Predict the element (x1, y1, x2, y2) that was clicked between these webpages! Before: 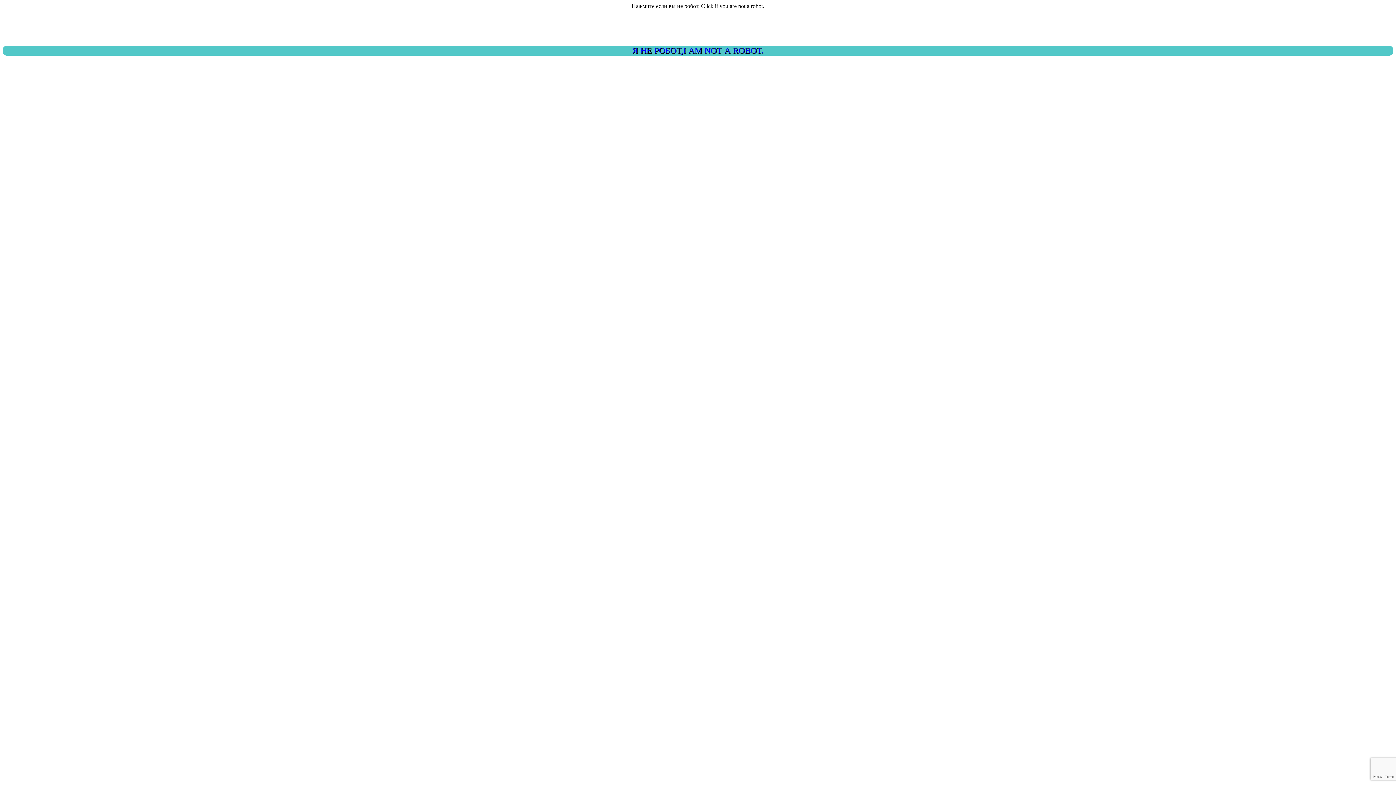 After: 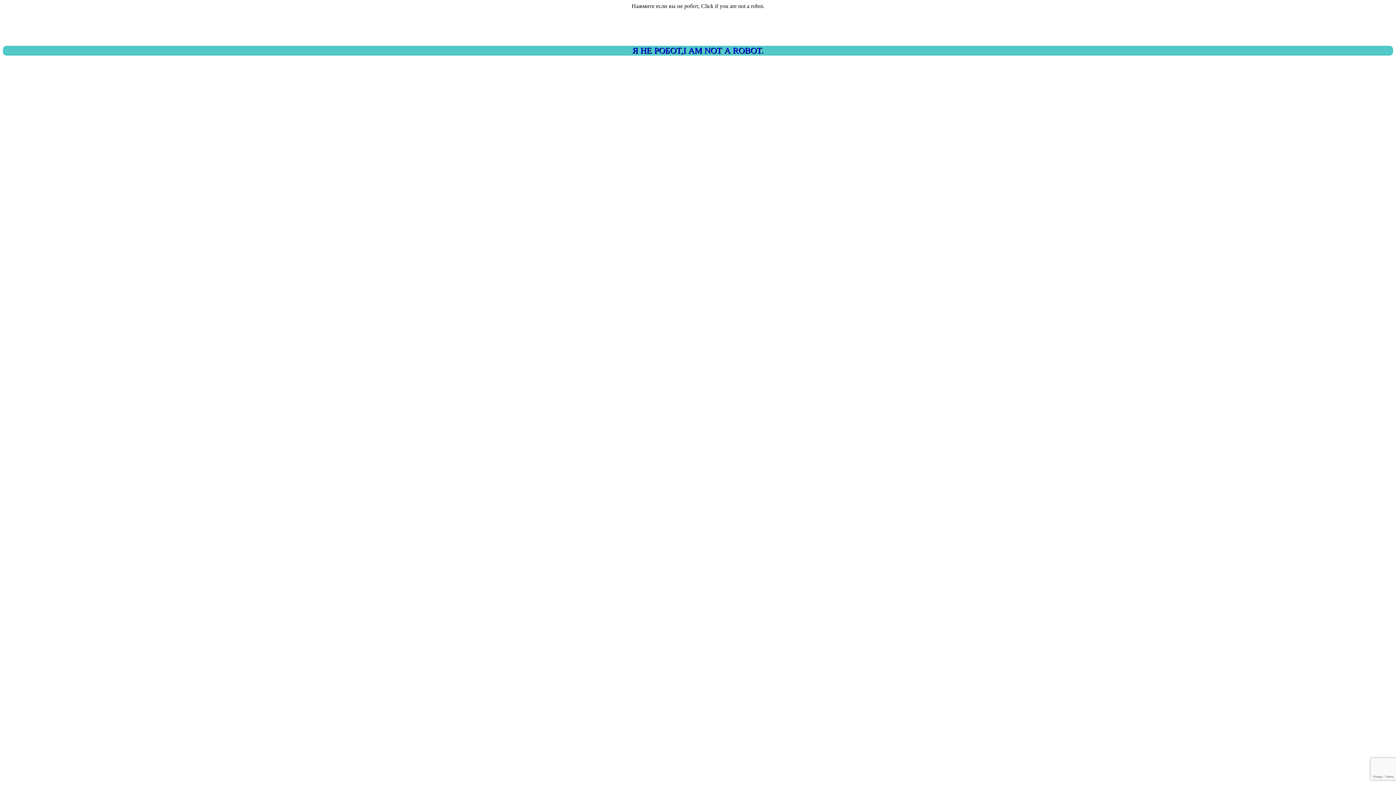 Action: label: Я НЕ РОБОТ,I AM NOT A ROBOT. bbox: (2, 45, 1393, 55)